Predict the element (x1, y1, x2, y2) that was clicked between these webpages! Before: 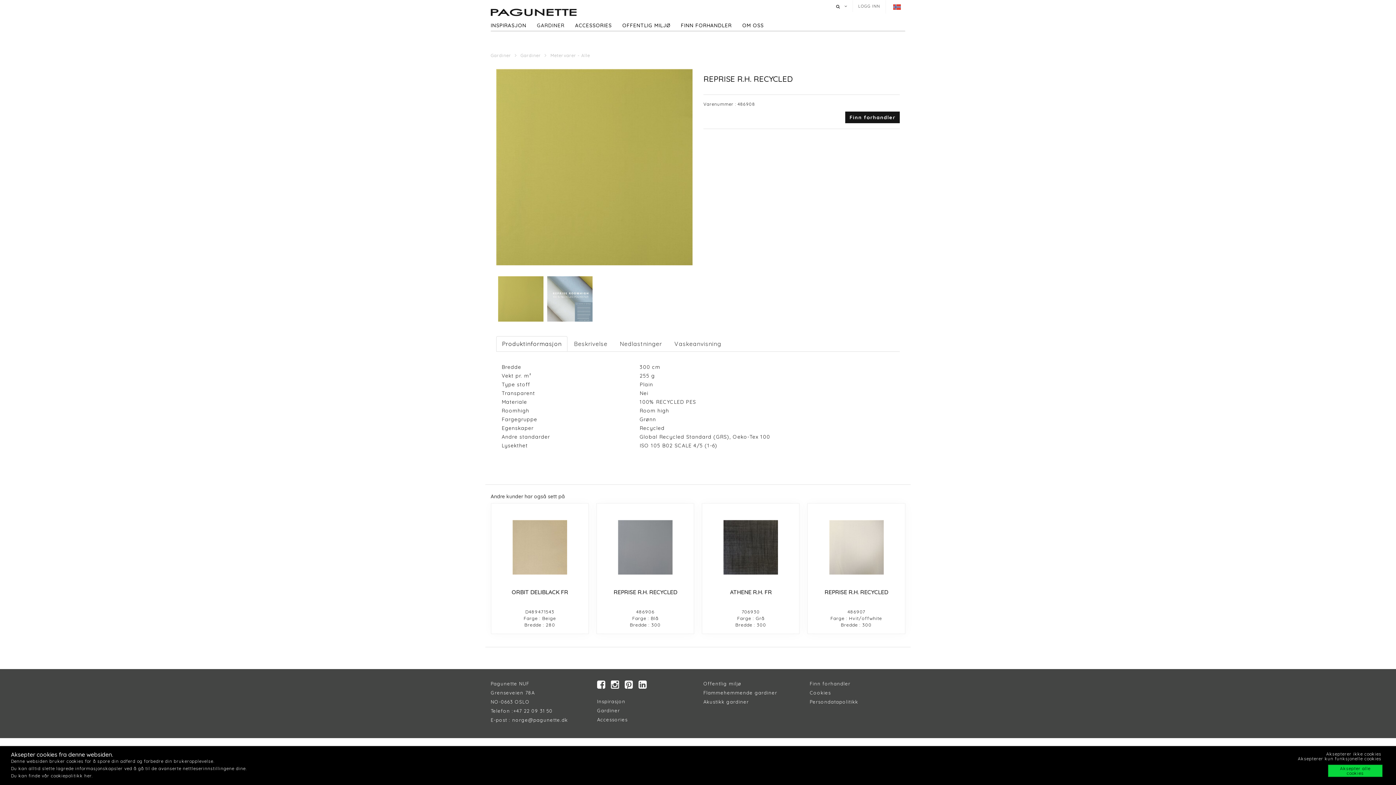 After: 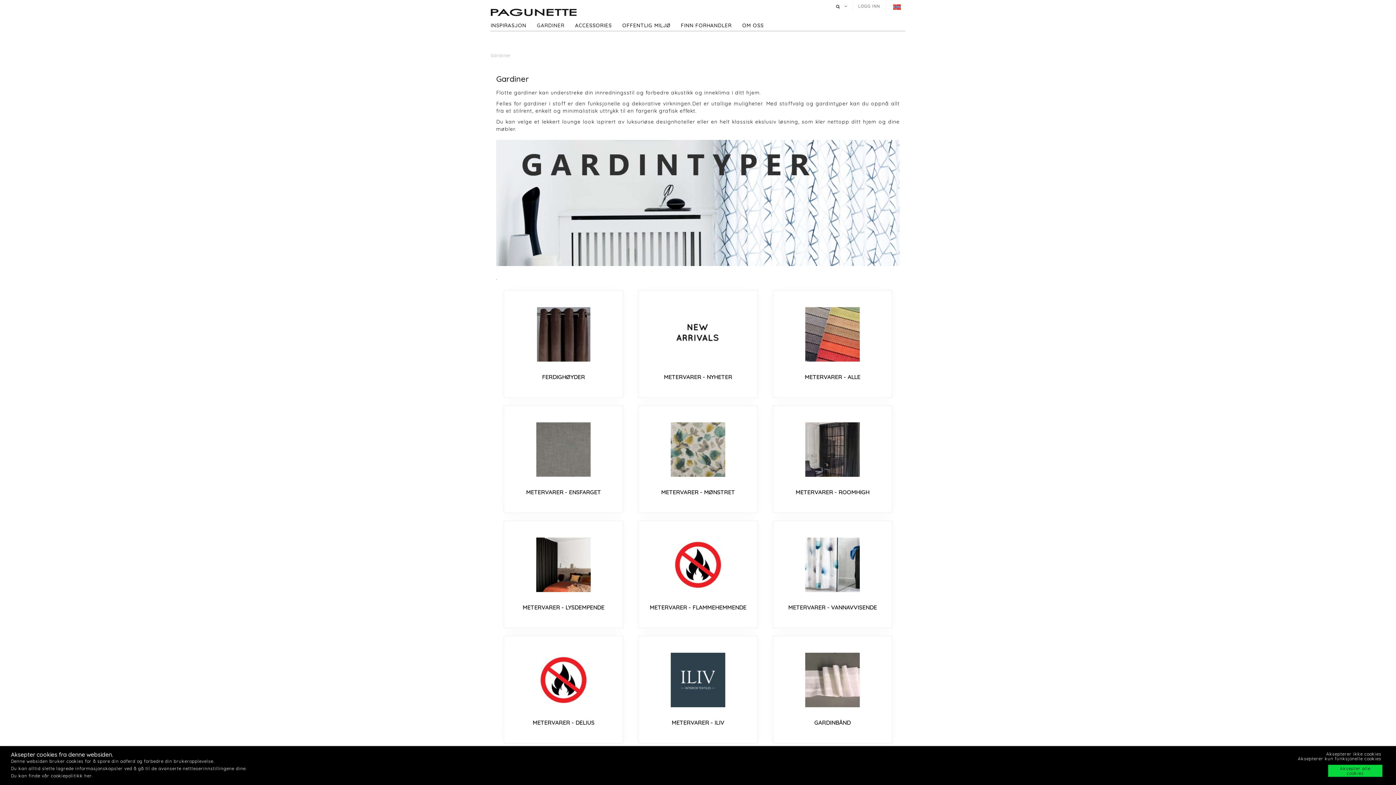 Action: bbox: (537, 20, 573, 30) label: GARDINER